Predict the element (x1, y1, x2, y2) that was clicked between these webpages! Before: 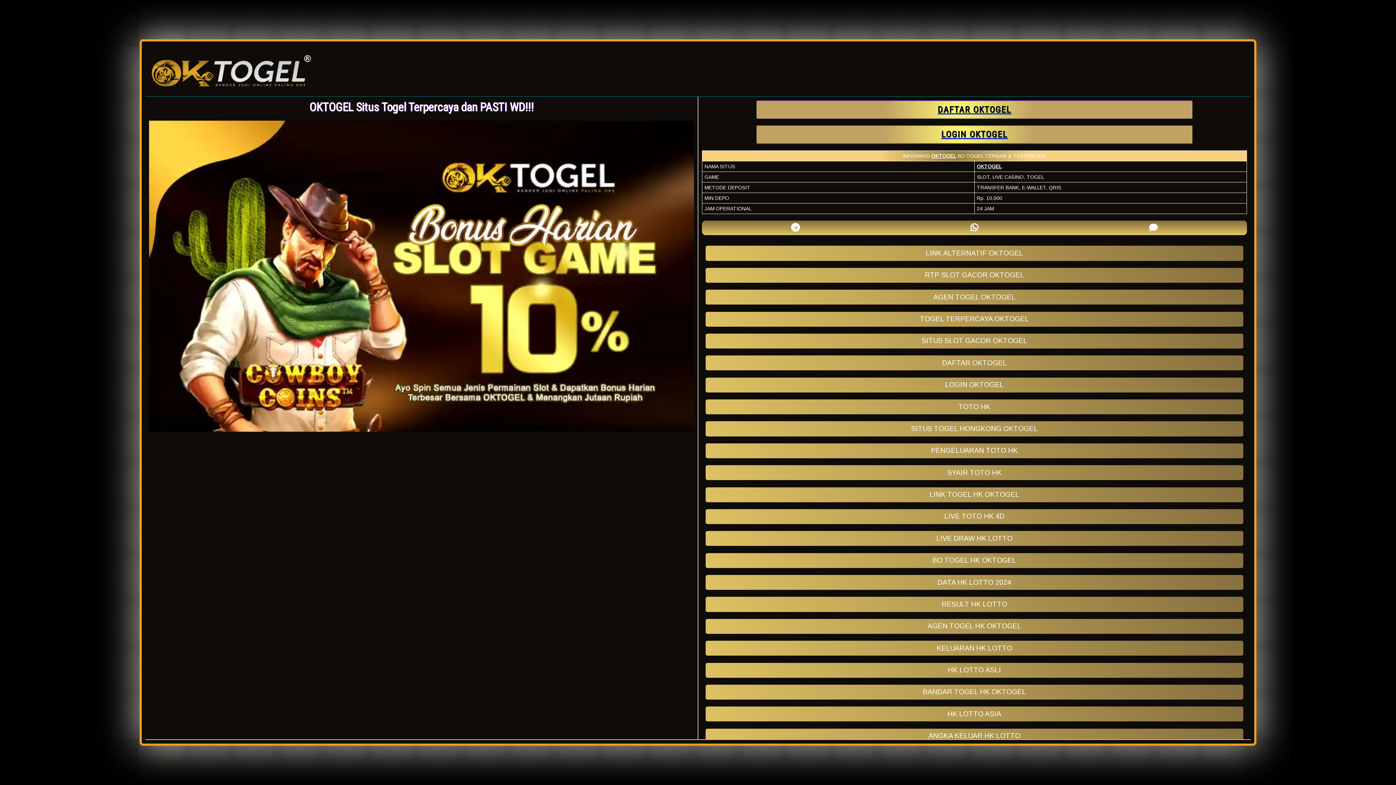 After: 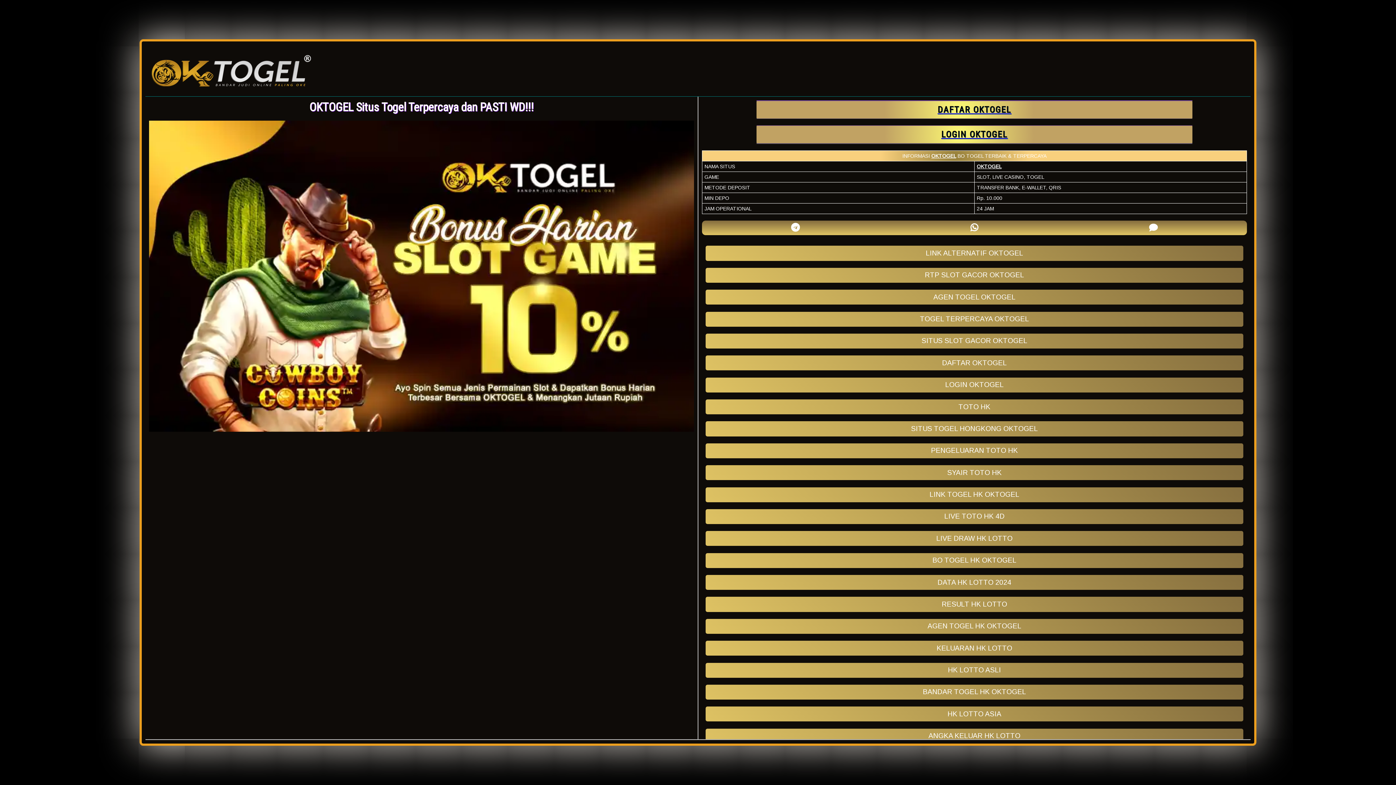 Action: bbox: (705, 311, 1243, 326) label: TOGEL TERPERCAYA OKTOGEL